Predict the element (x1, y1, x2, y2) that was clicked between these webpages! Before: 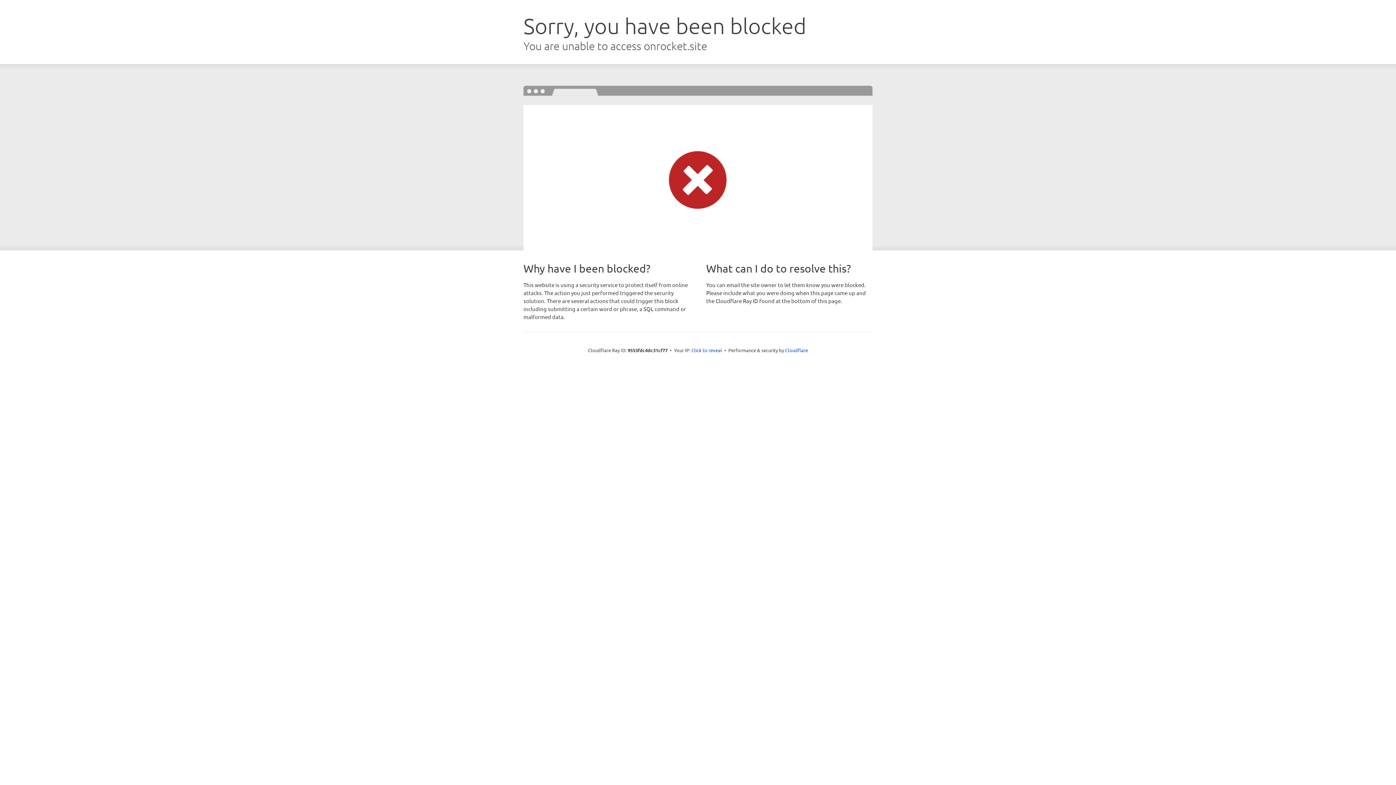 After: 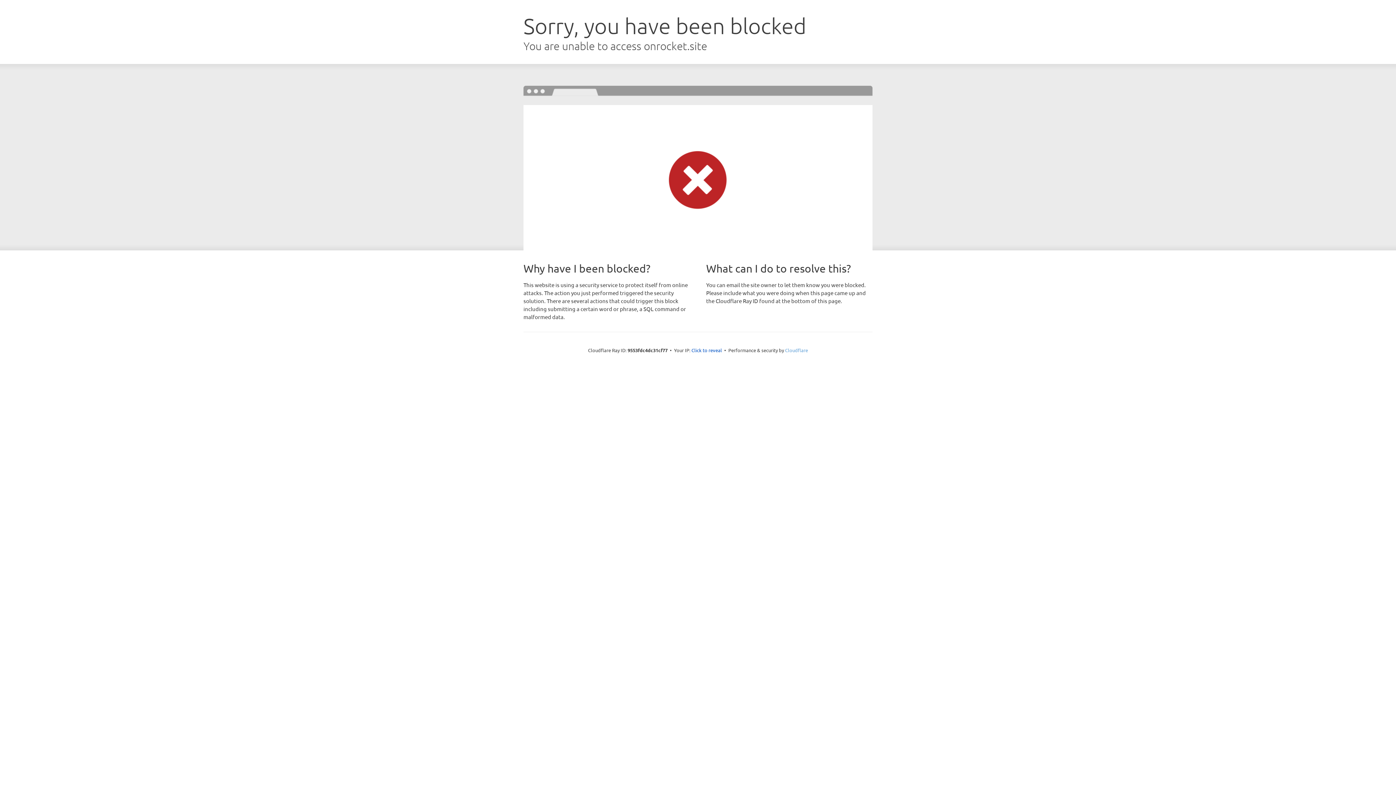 Action: bbox: (785, 347, 808, 353) label: Cloudflare